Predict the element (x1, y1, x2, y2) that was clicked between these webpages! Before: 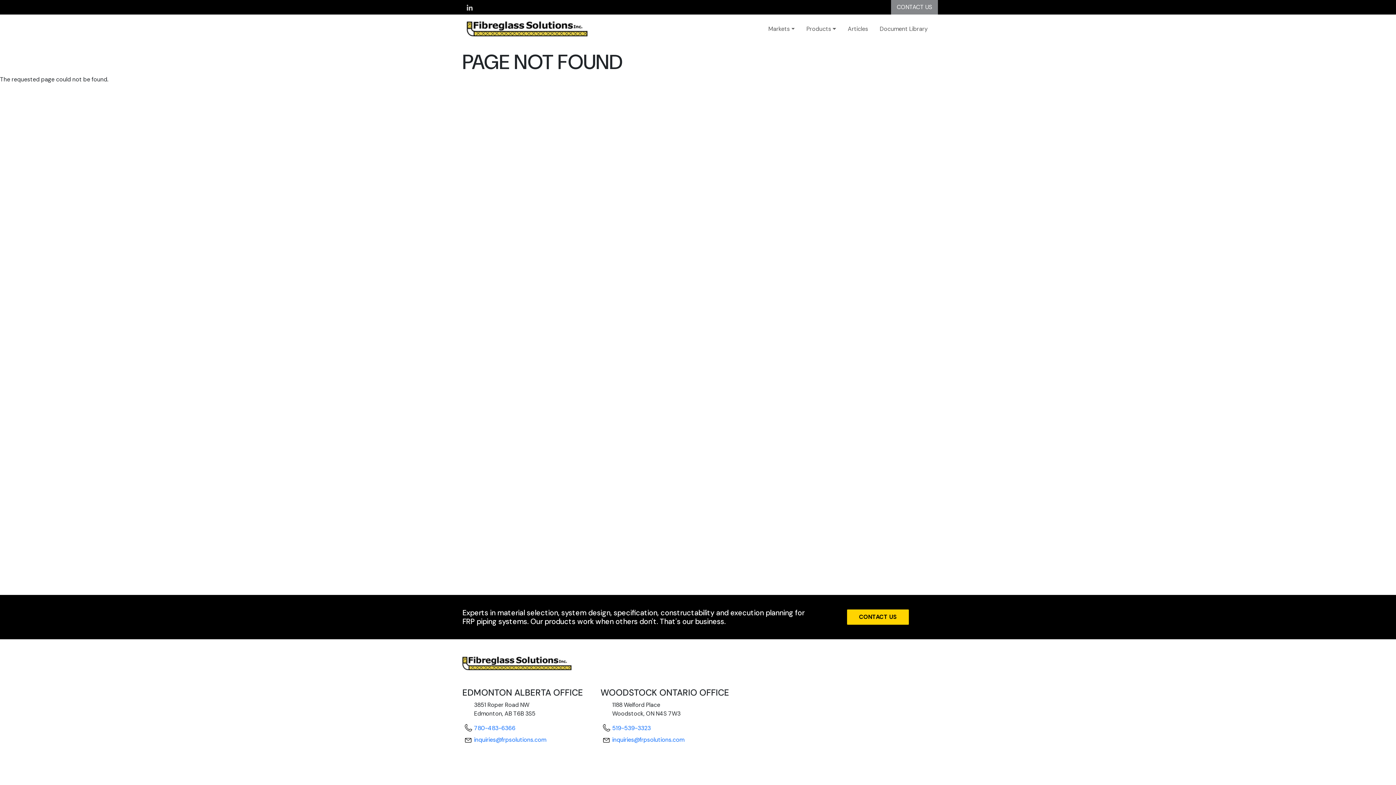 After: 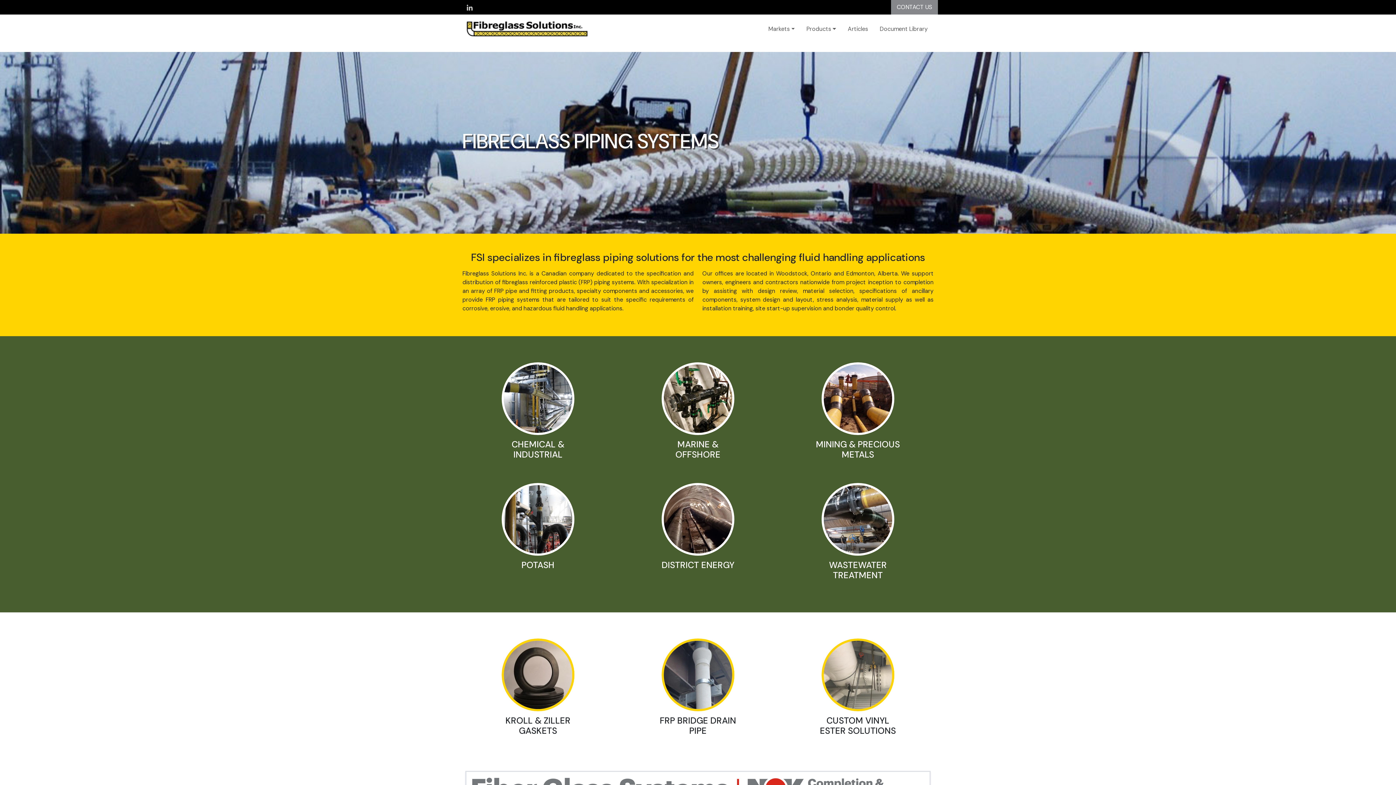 Action: bbox: (459, 17, 609, 40)